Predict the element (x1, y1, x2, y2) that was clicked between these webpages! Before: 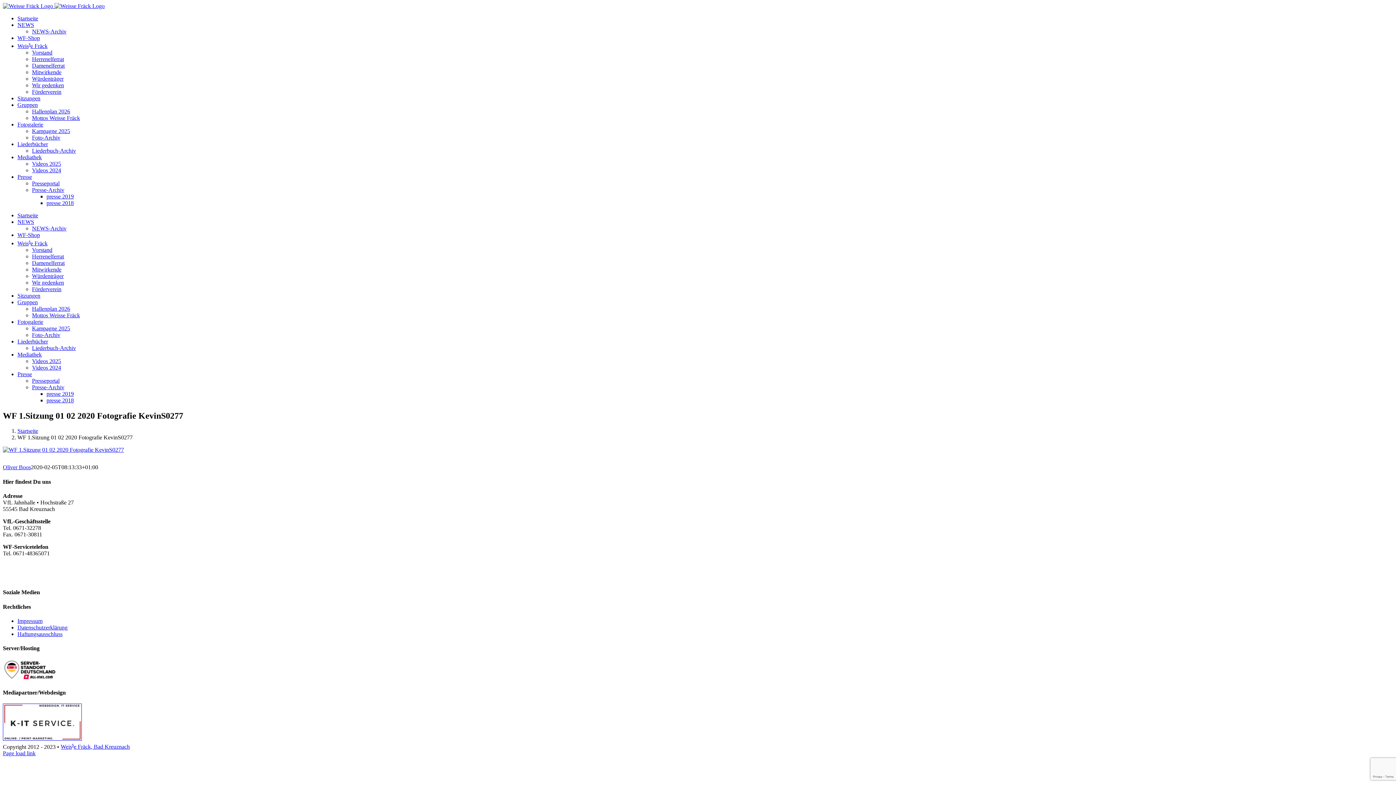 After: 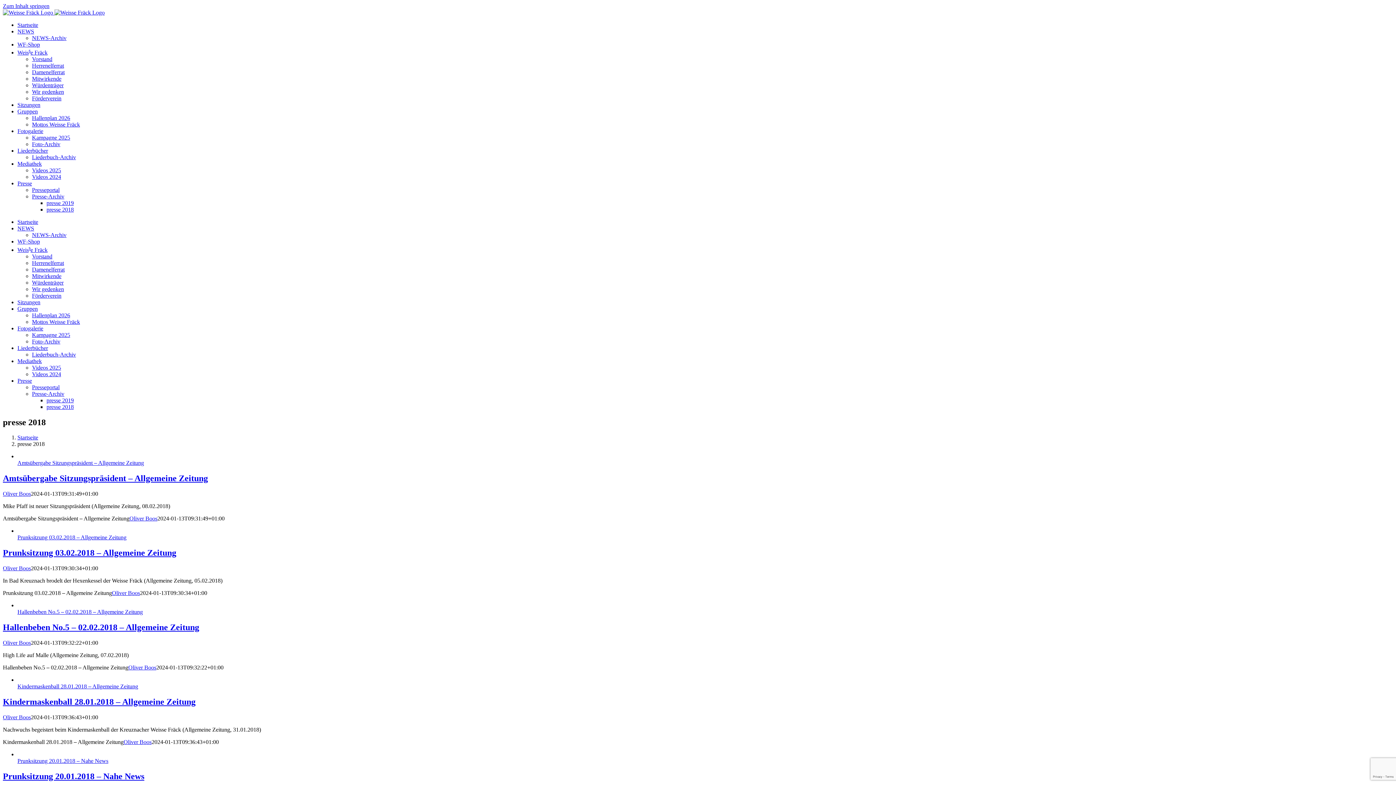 Action: bbox: (46, 397, 73, 403) label: presse 2018